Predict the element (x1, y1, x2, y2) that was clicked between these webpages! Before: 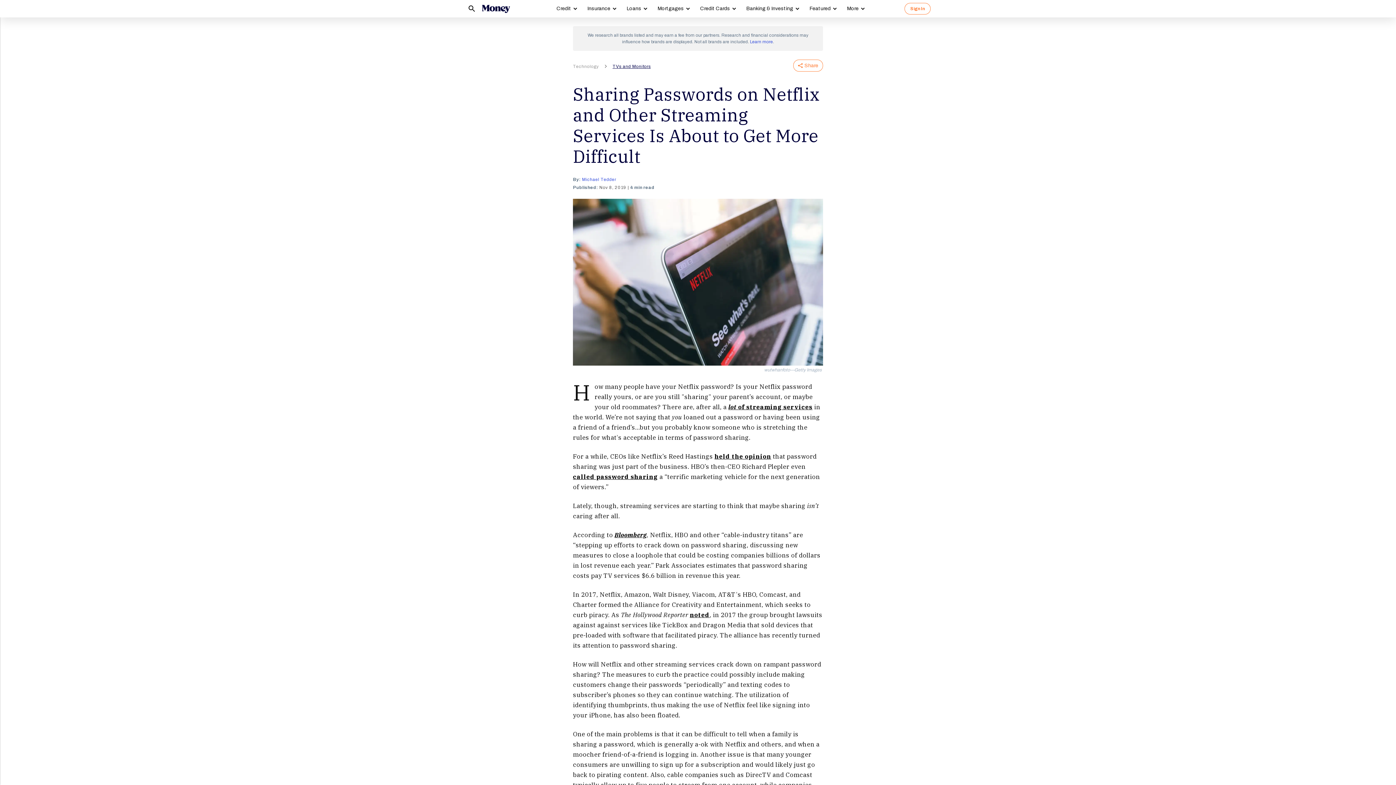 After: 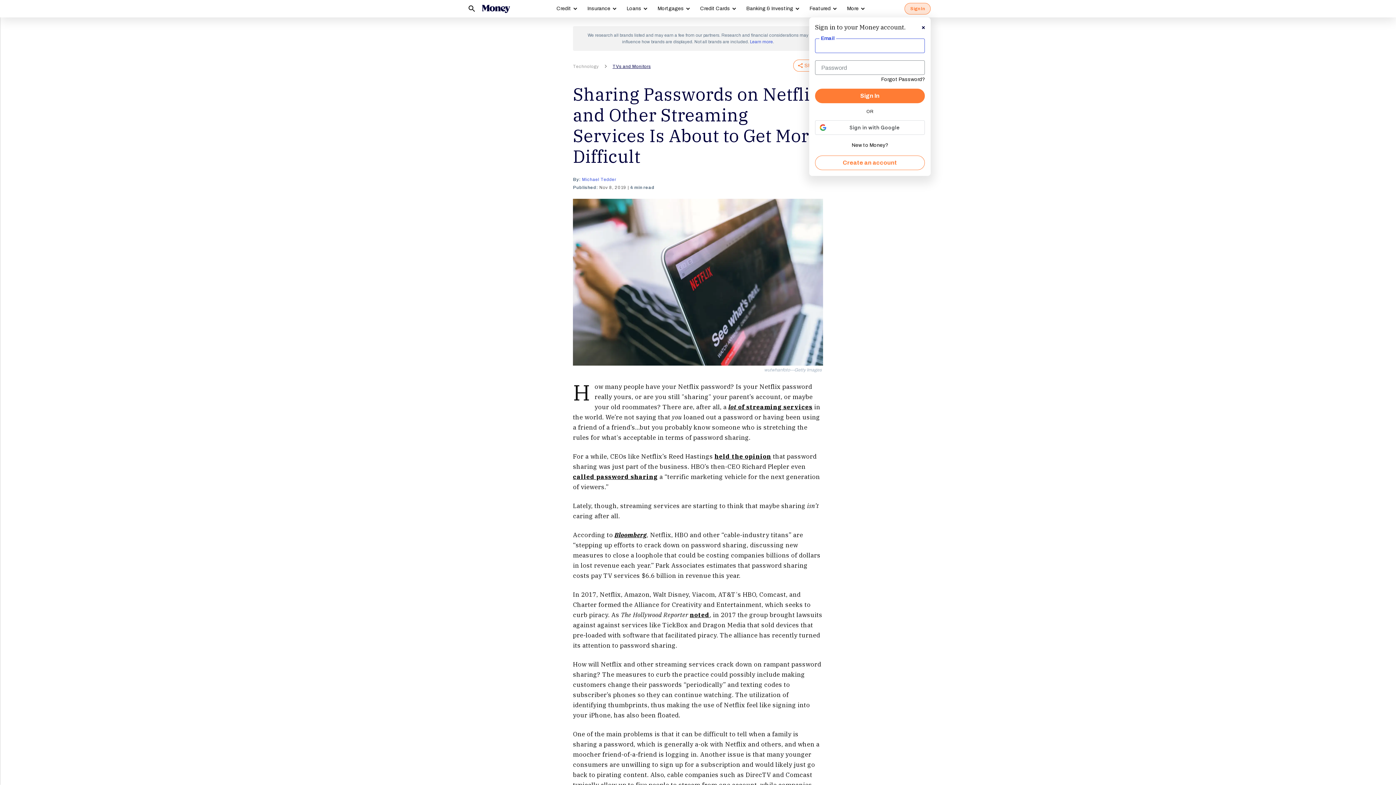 Action: label: Sign In bbox: (904, 2, 930, 14)